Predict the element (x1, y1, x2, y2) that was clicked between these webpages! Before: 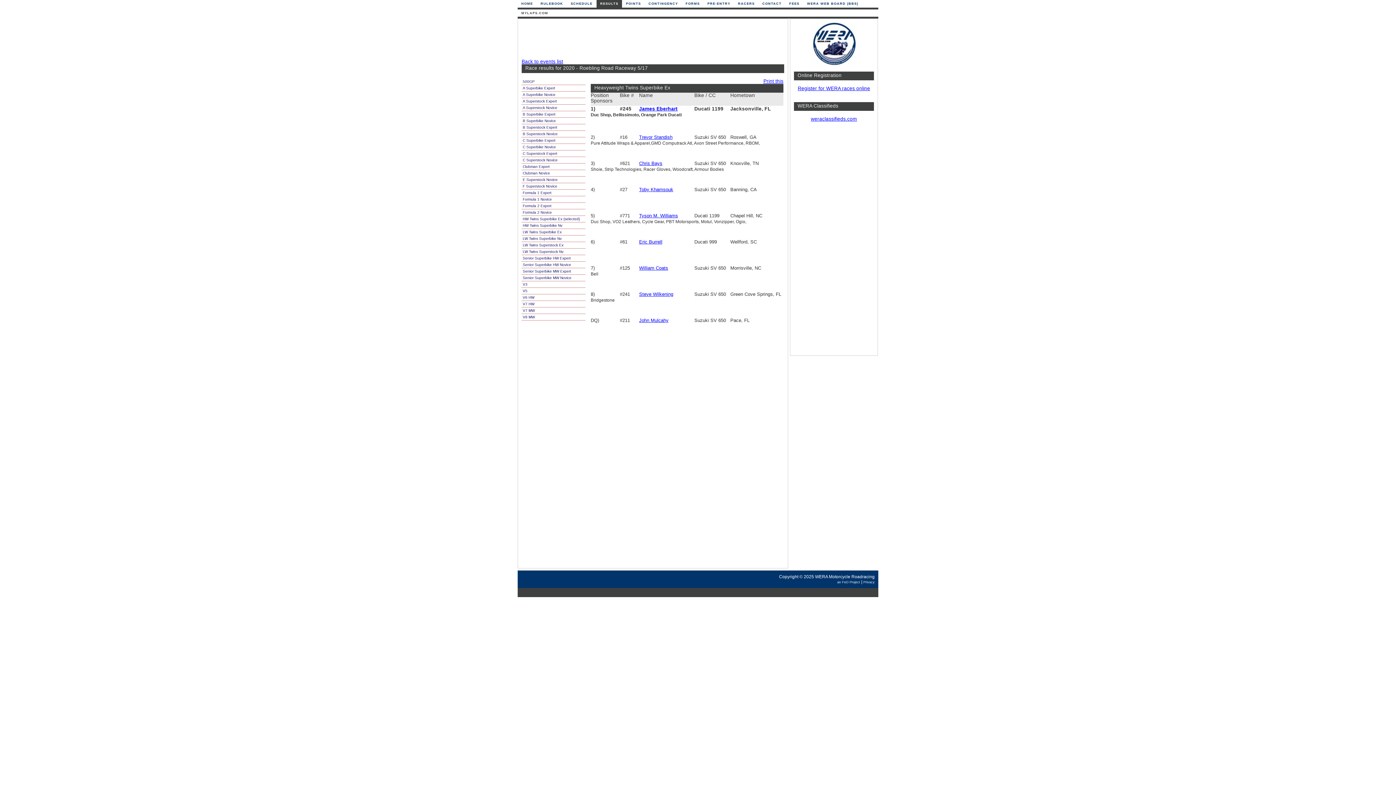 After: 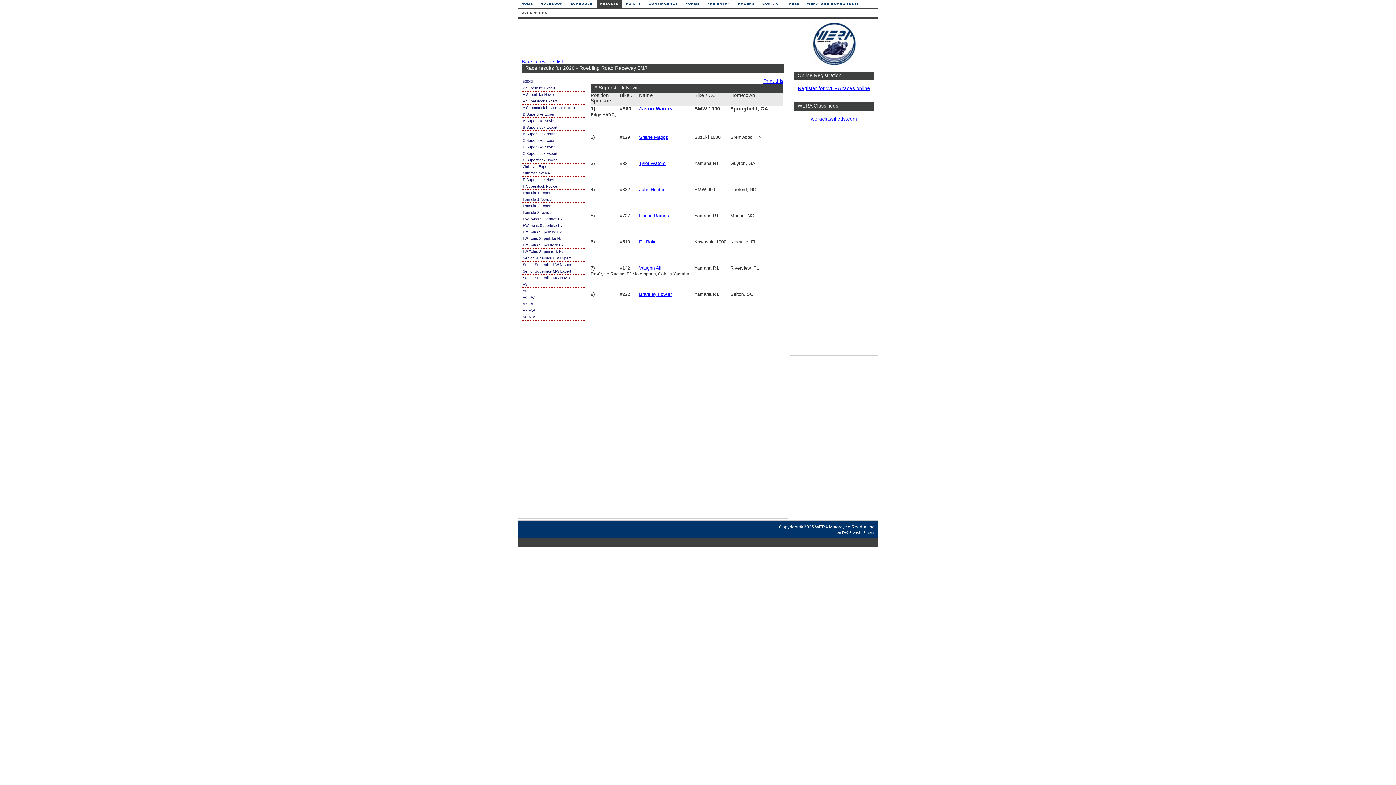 Action: bbox: (521, 104, 585, 111) label: A Superstock Novice